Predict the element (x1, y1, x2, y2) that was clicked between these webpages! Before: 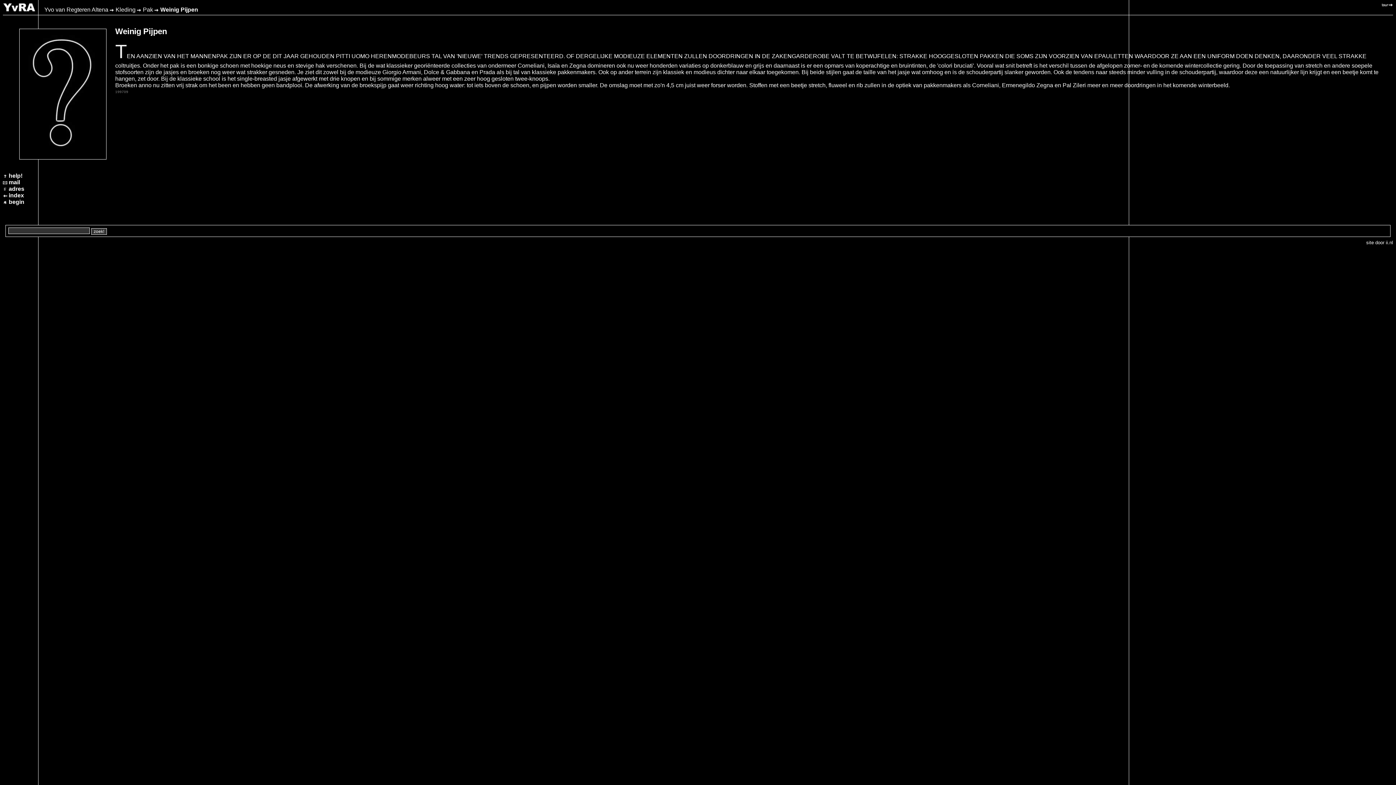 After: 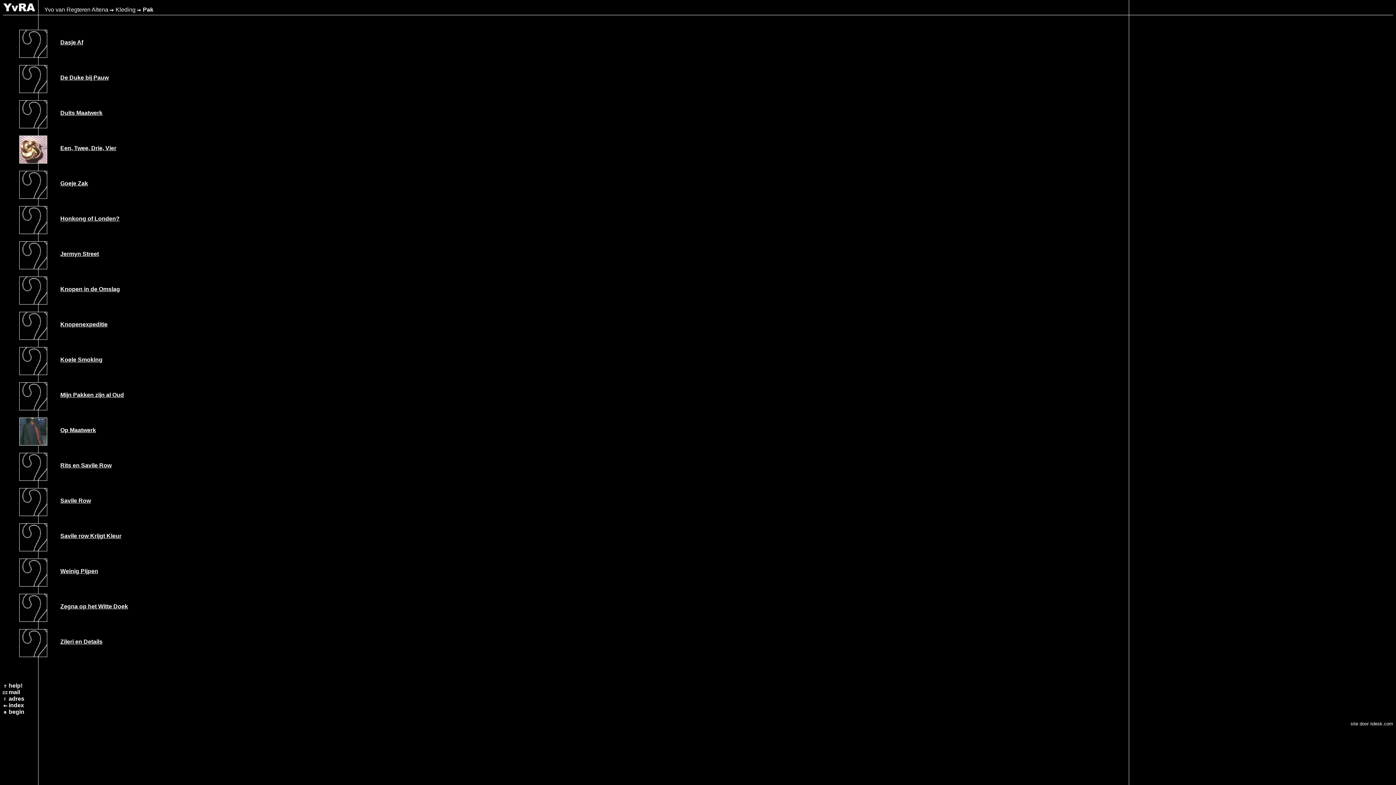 Action: label: index bbox: (8, 192, 24, 198)